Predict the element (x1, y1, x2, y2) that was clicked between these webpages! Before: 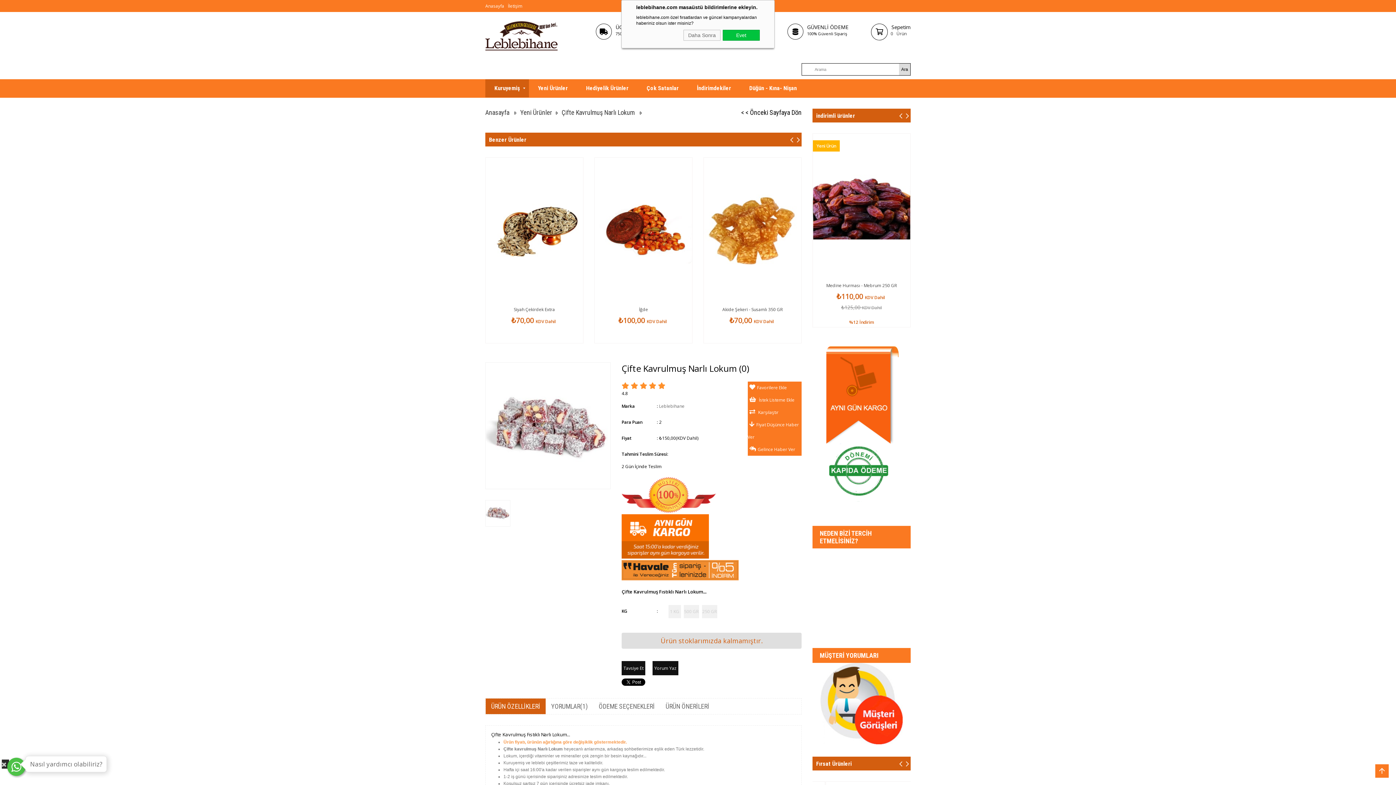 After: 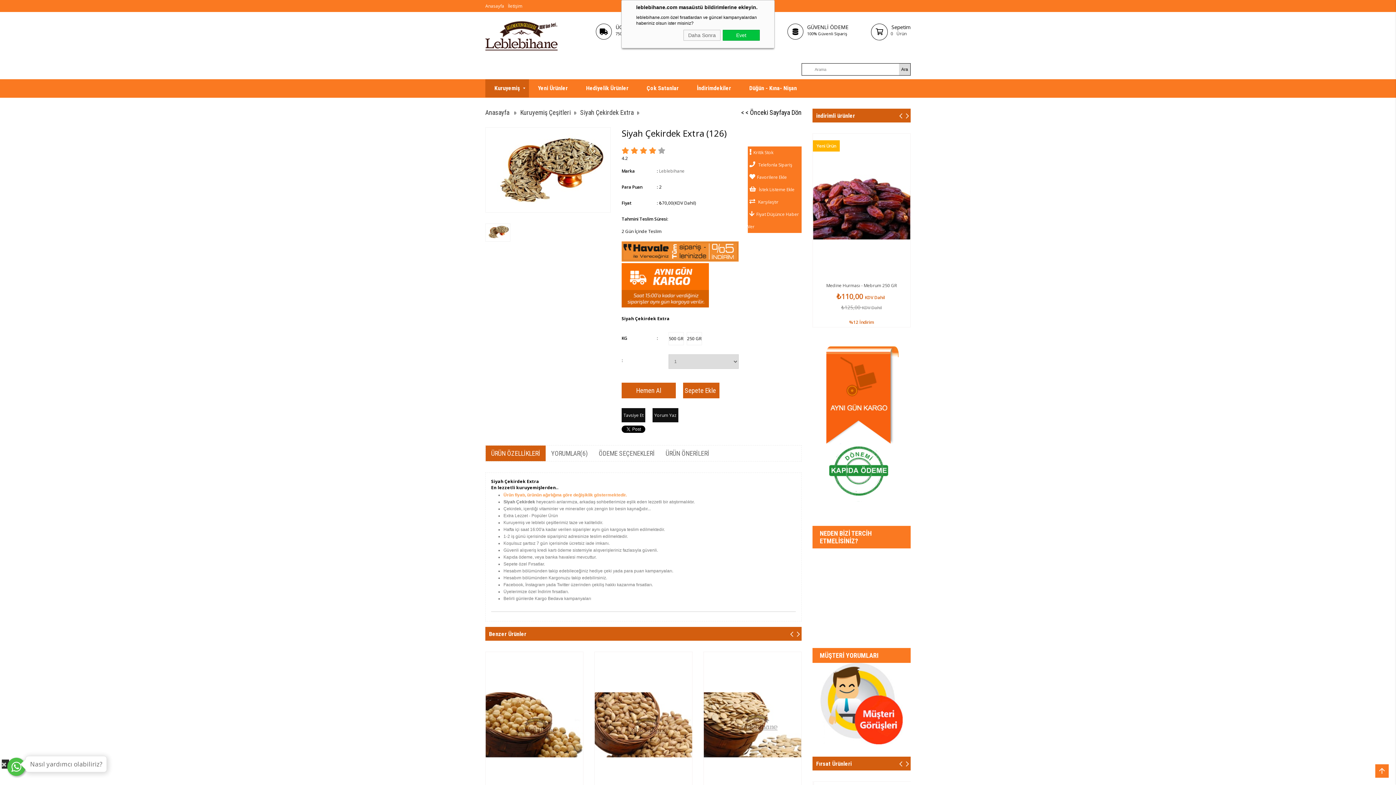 Action: bbox: (704, 157, 801, 304)